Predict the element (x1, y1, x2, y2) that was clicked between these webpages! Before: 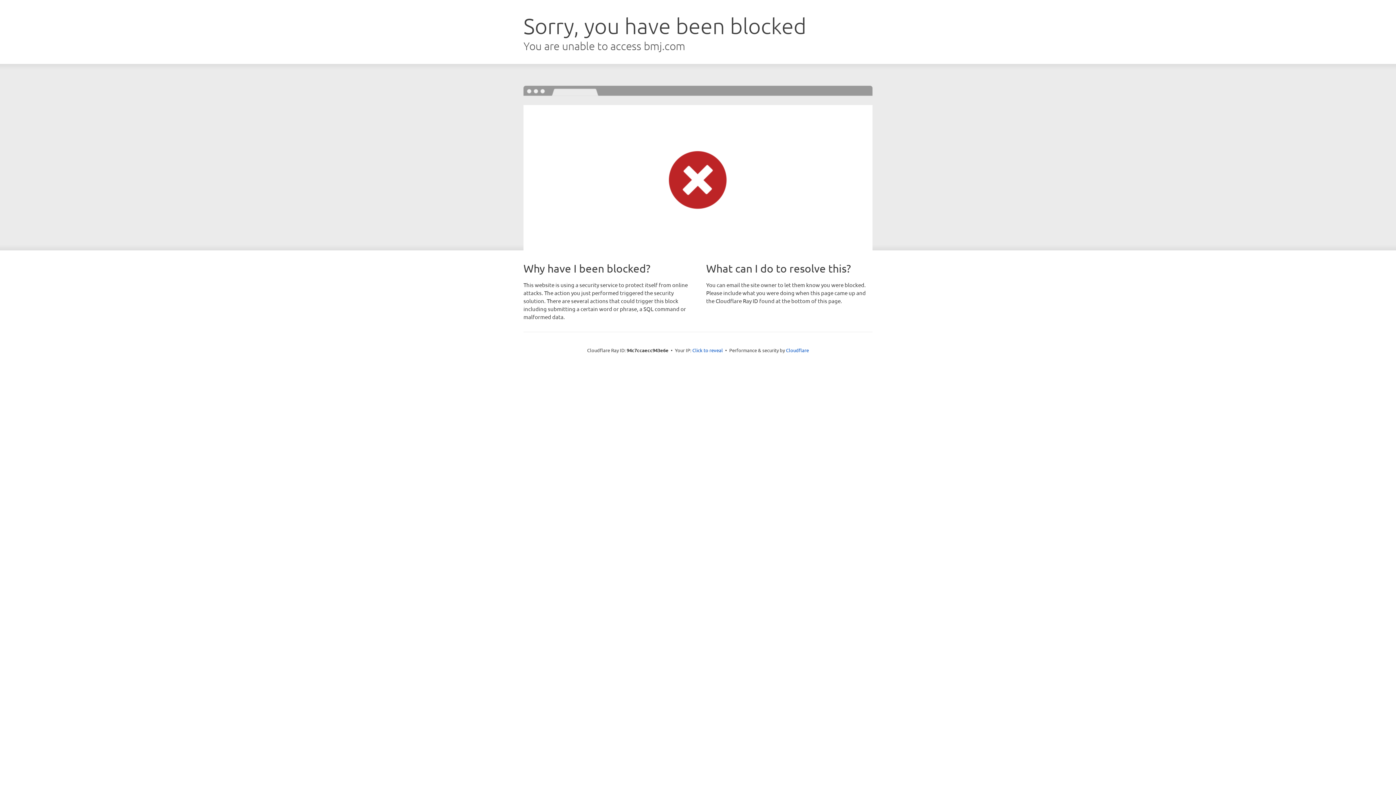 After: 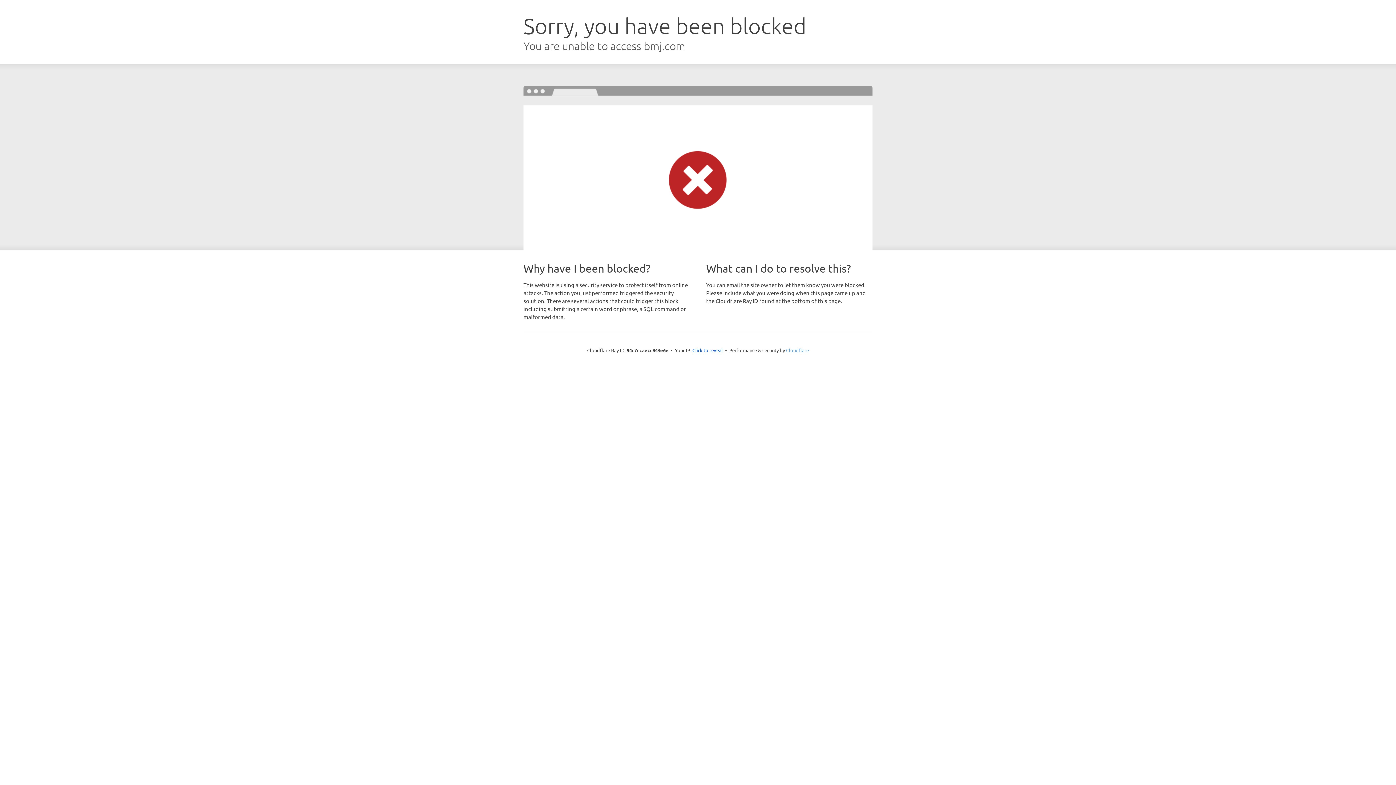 Action: bbox: (786, 347, 809, 353) label: Cloudflare